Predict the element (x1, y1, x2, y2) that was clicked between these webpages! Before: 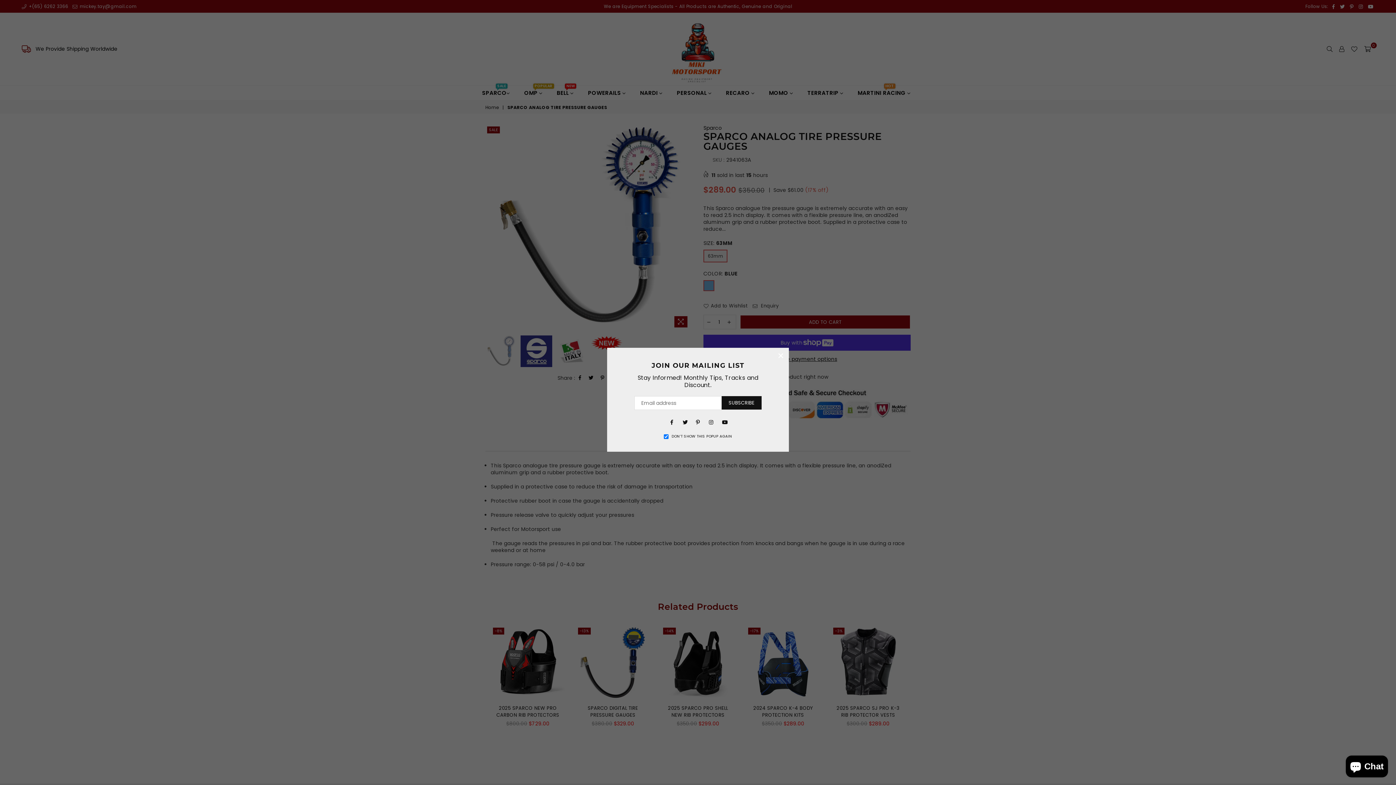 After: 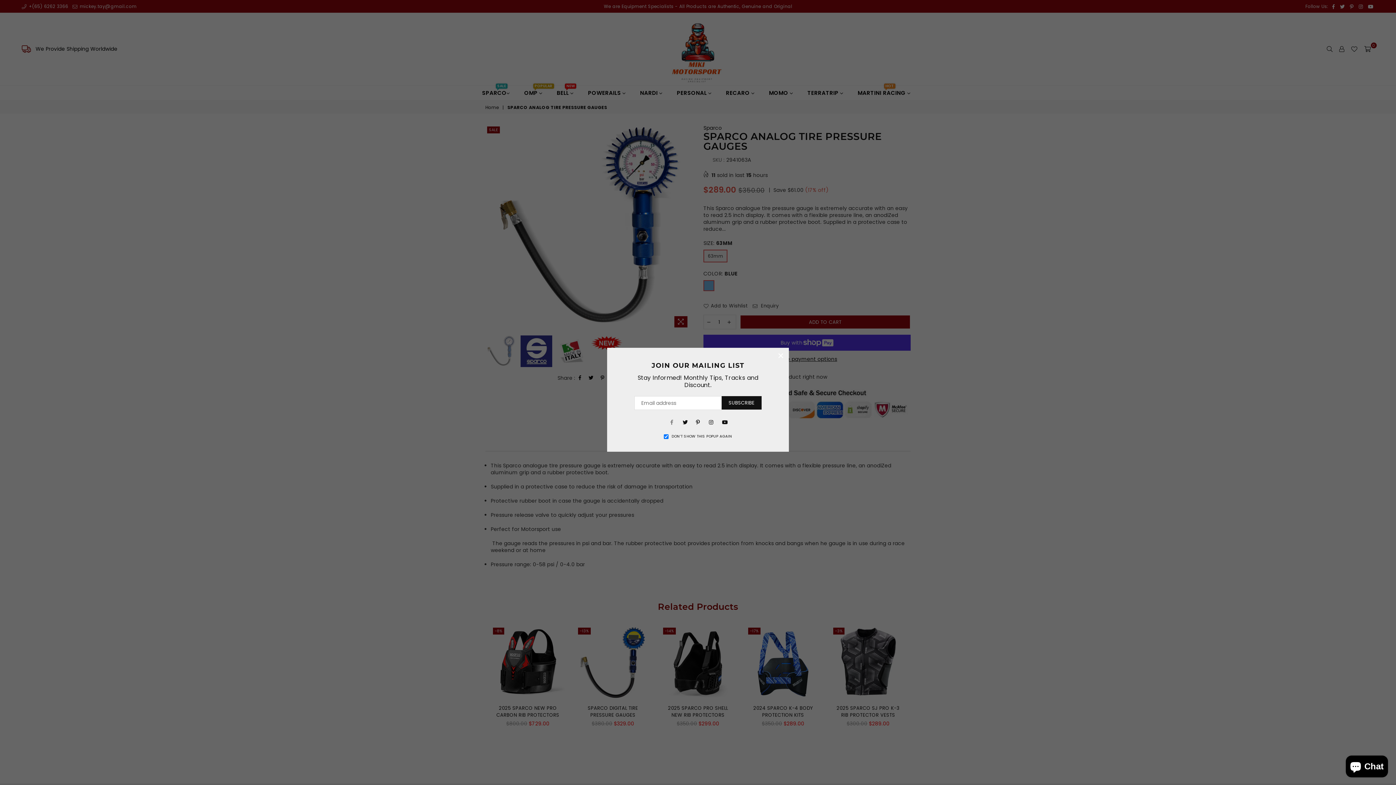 Action: label: Facebook bbox: (667, 417, 676, 426)